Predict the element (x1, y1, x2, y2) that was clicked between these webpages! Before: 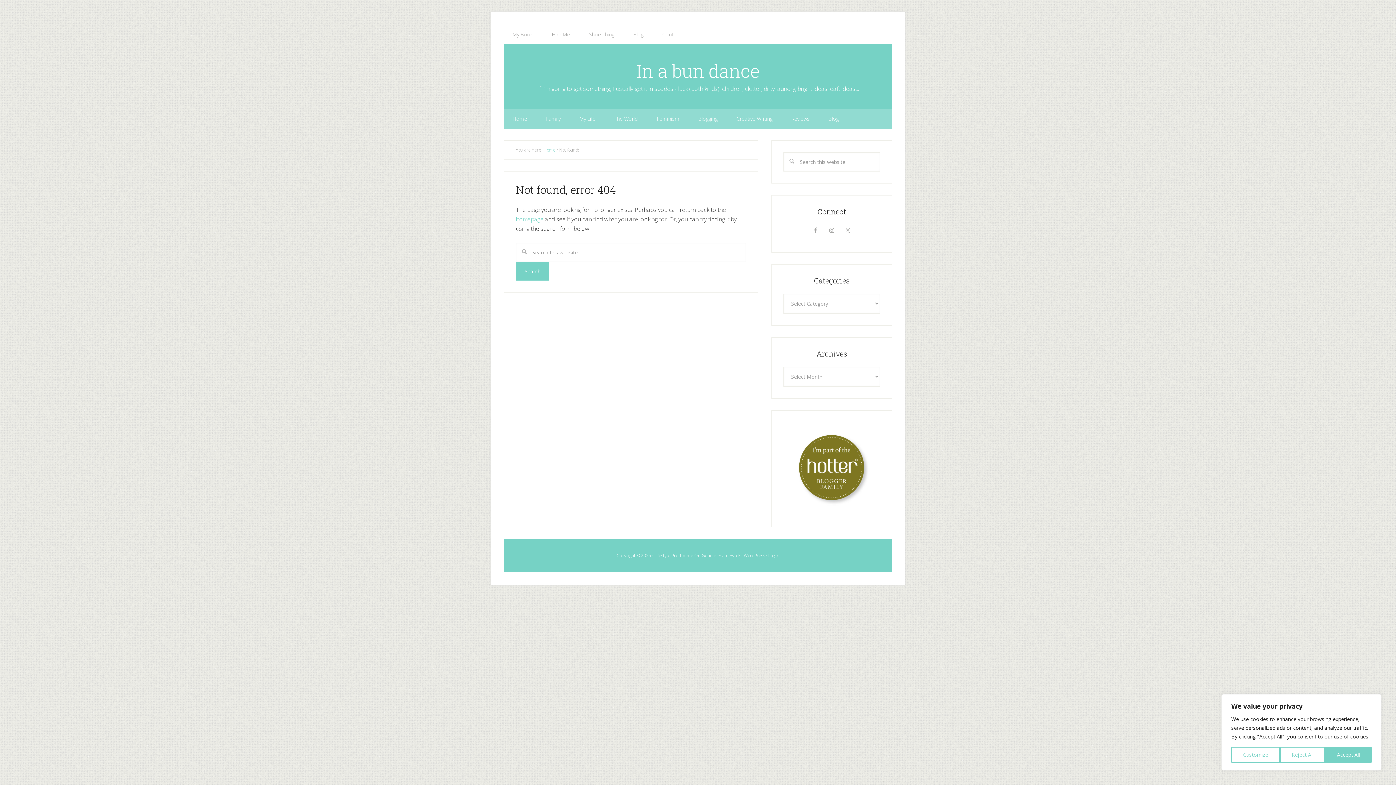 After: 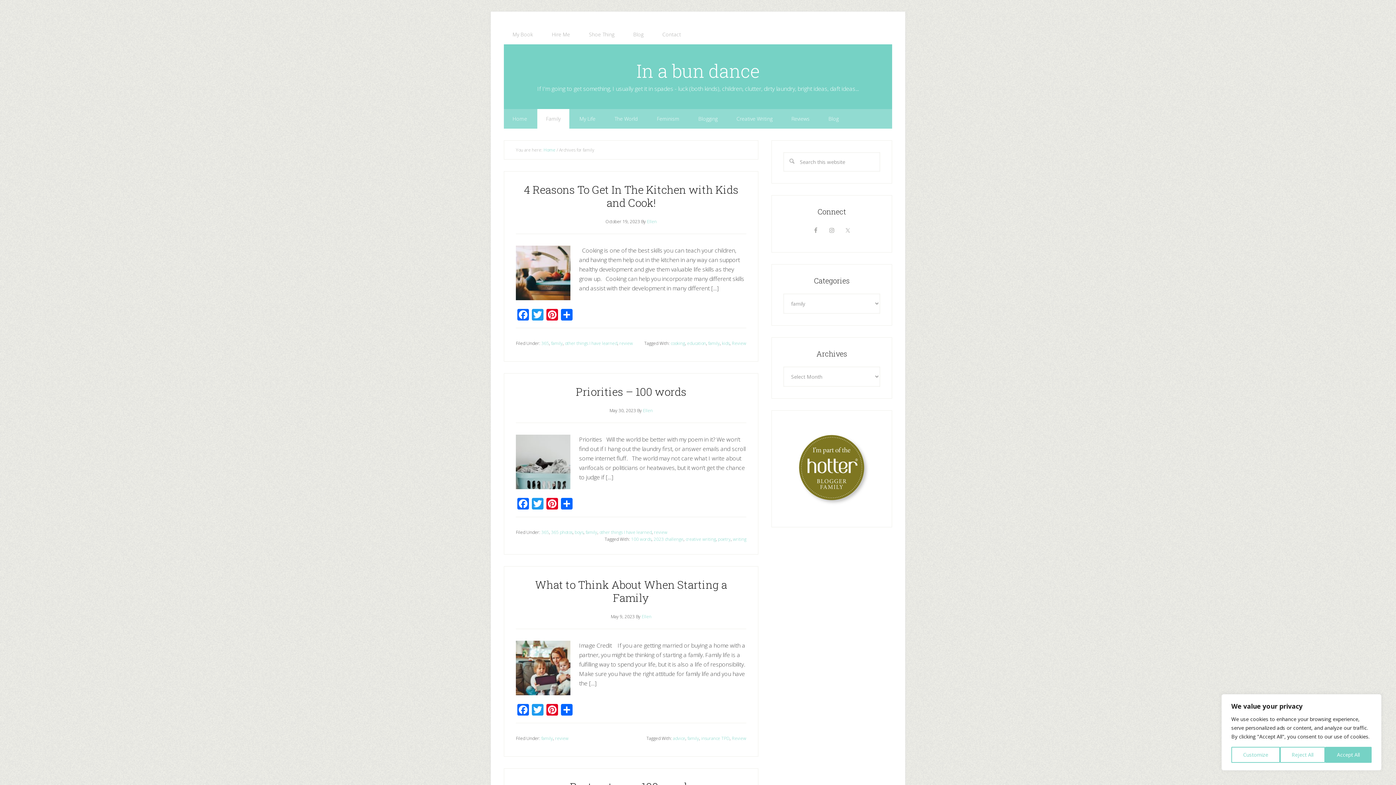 Action: label: Family bbox: (537, 109, 569, 128)